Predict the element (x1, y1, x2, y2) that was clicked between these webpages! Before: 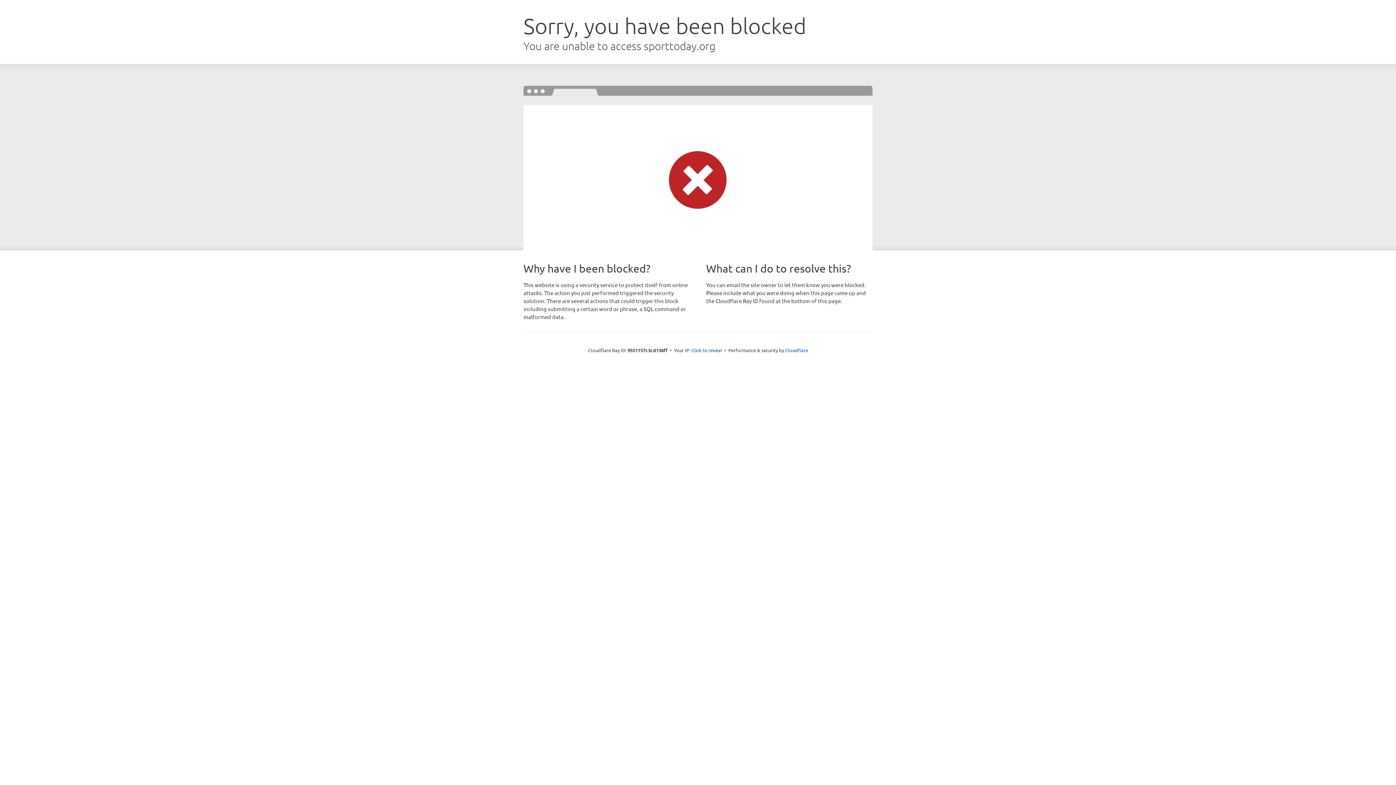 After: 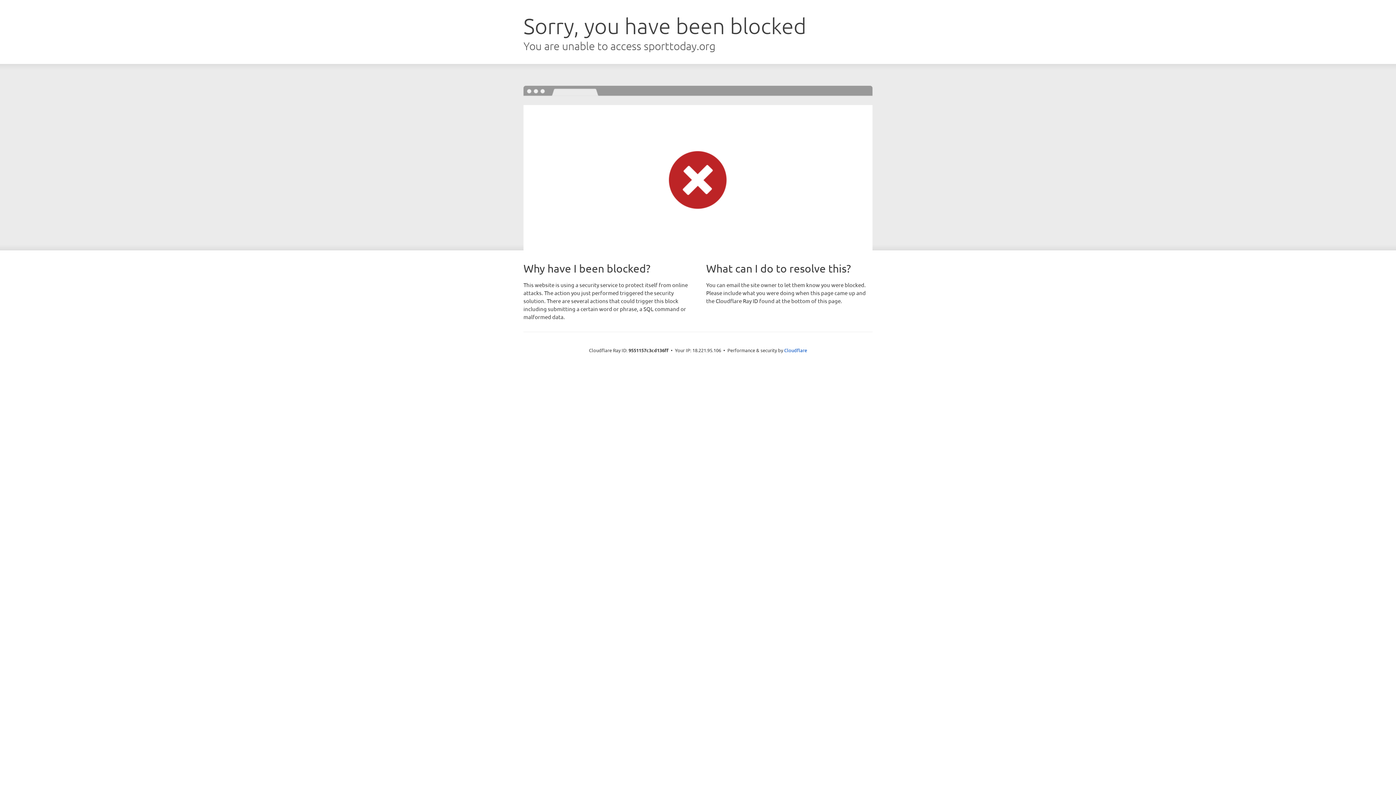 Action: label: Click to reveal bbox: (691, 346, 722, 353)